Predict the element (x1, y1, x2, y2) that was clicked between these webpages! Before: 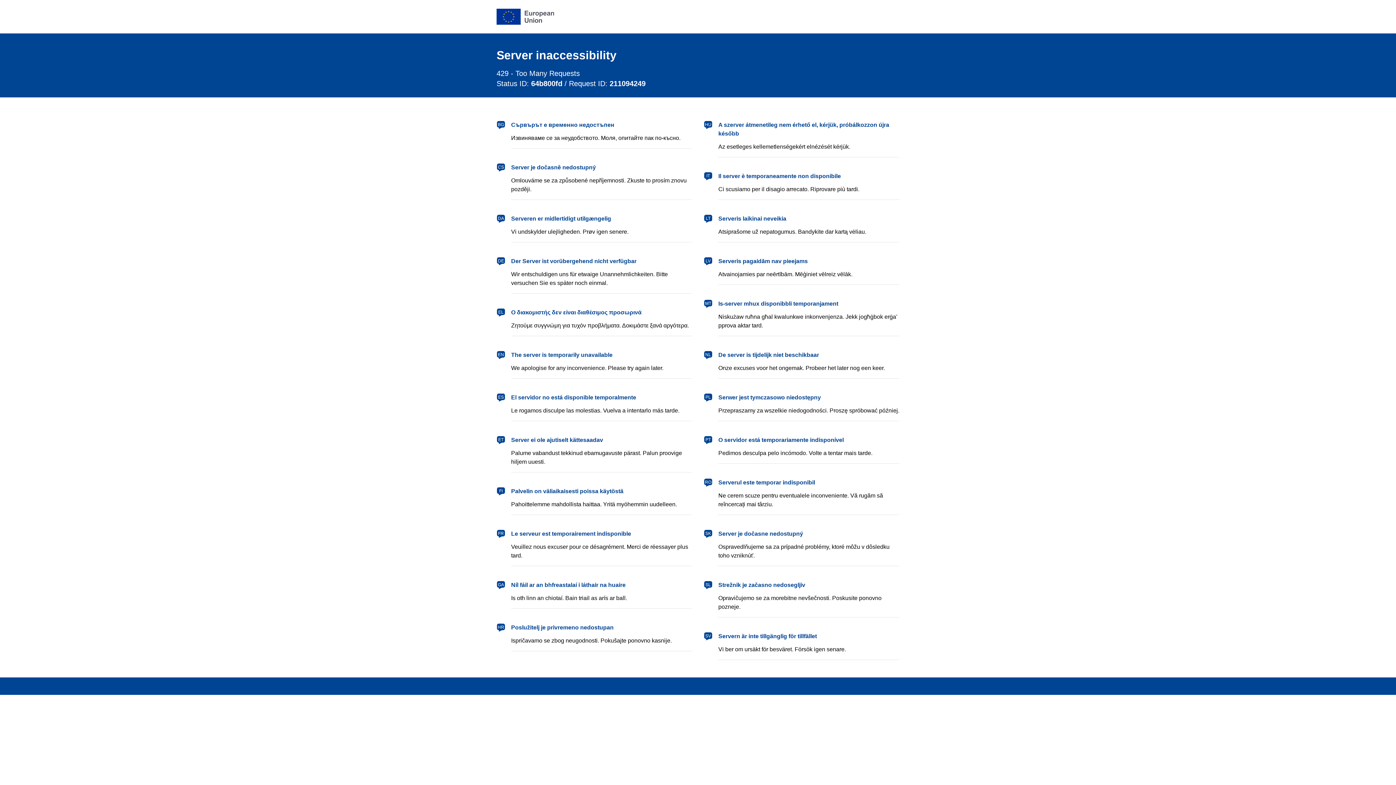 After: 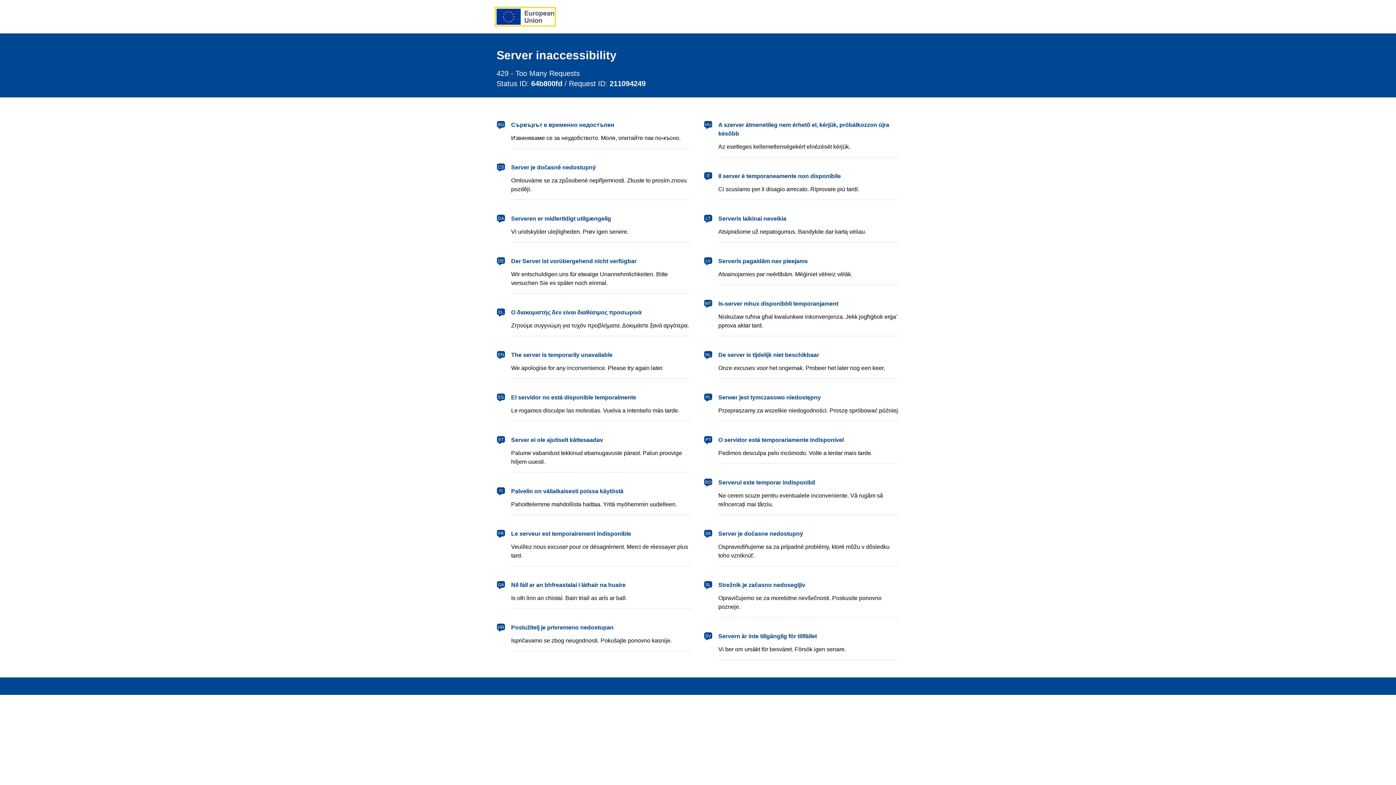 Action: bbox: (496, 8, 554, 24) label: European Union